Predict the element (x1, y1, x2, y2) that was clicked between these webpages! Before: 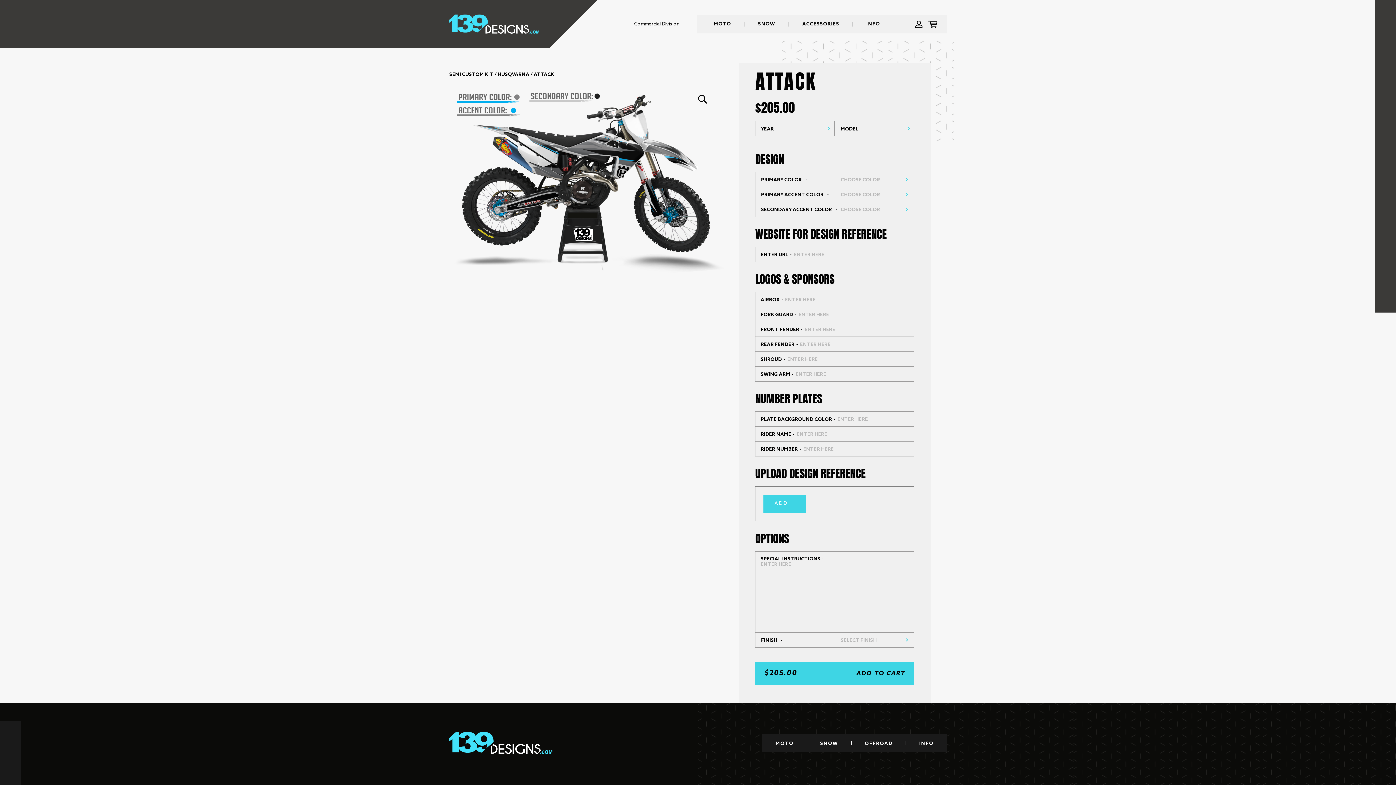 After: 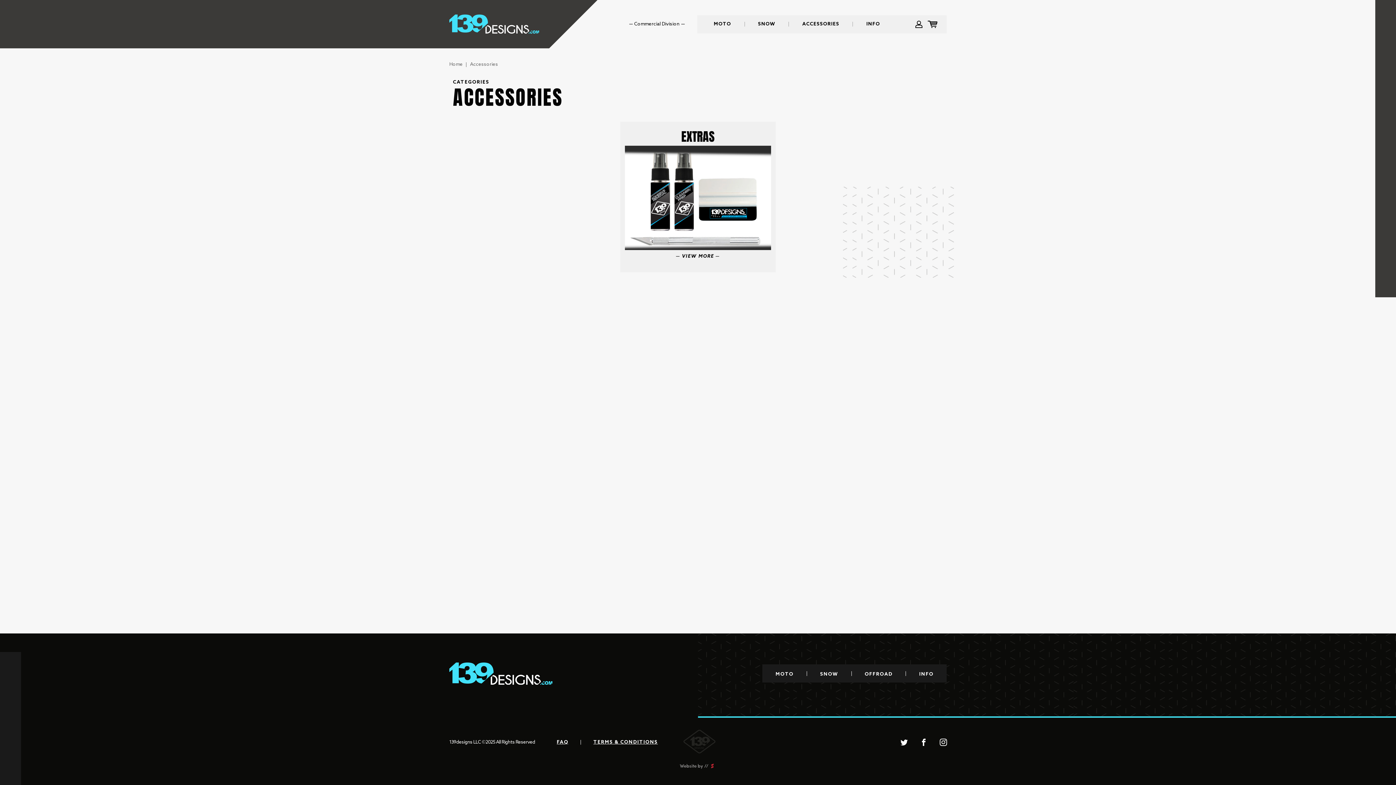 Action: bbox: (797, 15, 845, 32) label: ACCESSORIES